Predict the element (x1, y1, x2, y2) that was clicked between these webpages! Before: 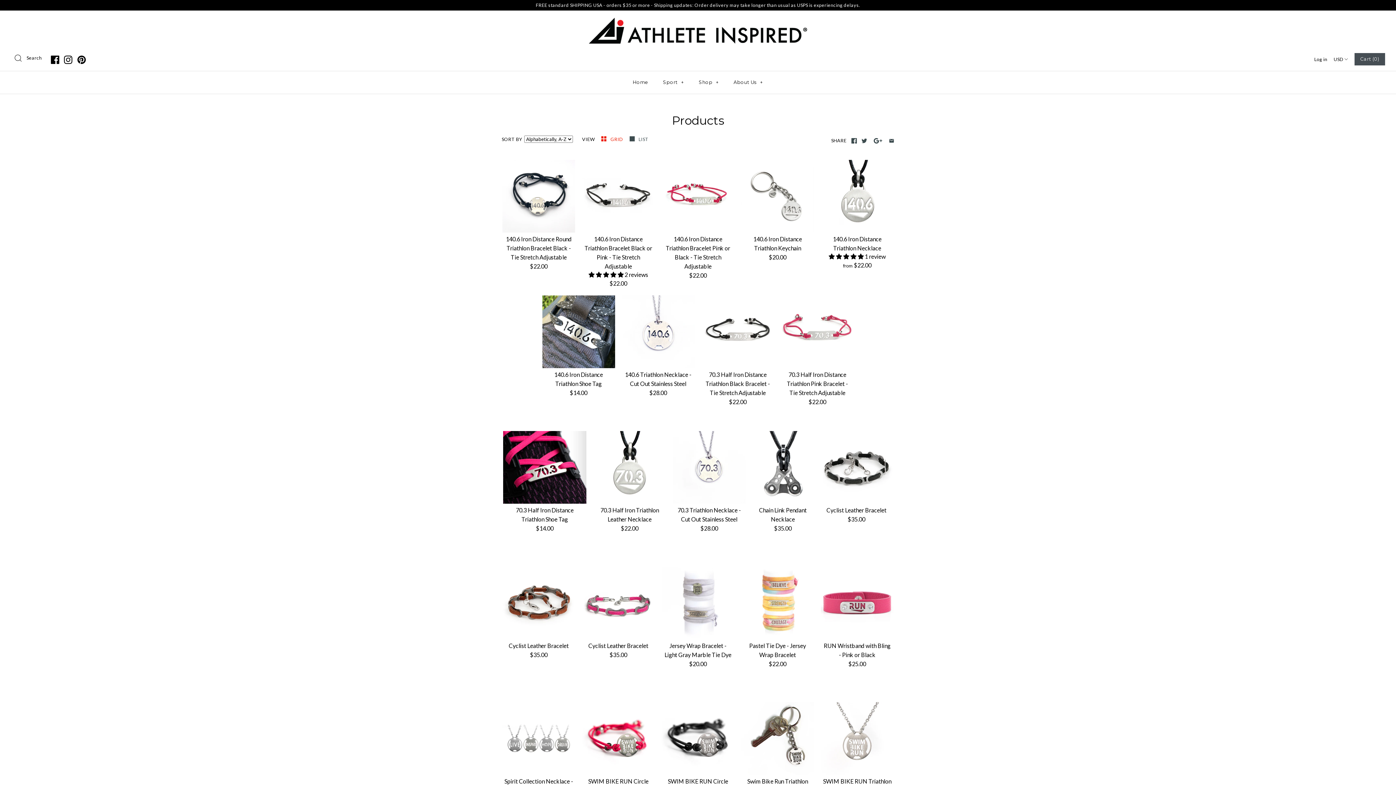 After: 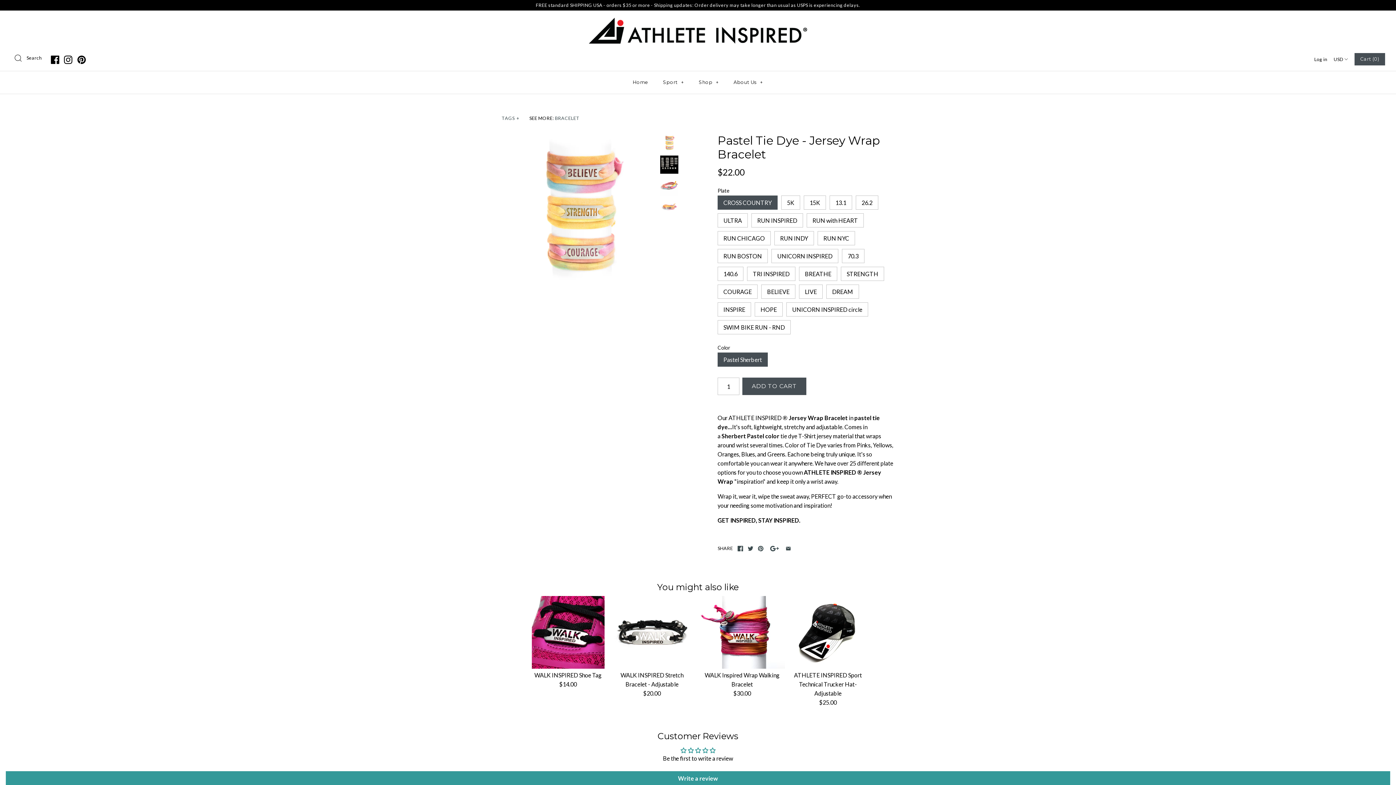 Action: bbox: (741, 566, 814, 668) label: Pastel Tie Dye - Jersey Wrap Bracelet
$22.00